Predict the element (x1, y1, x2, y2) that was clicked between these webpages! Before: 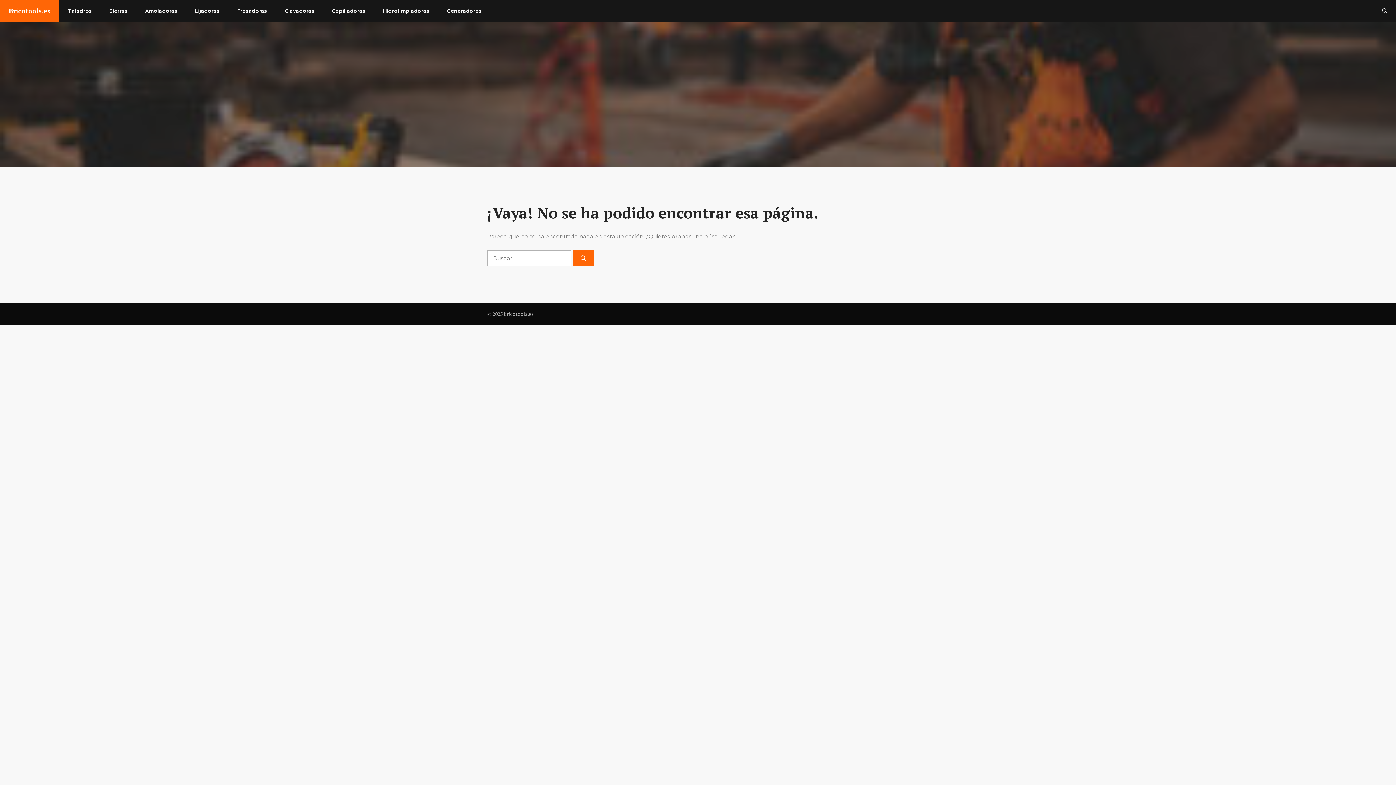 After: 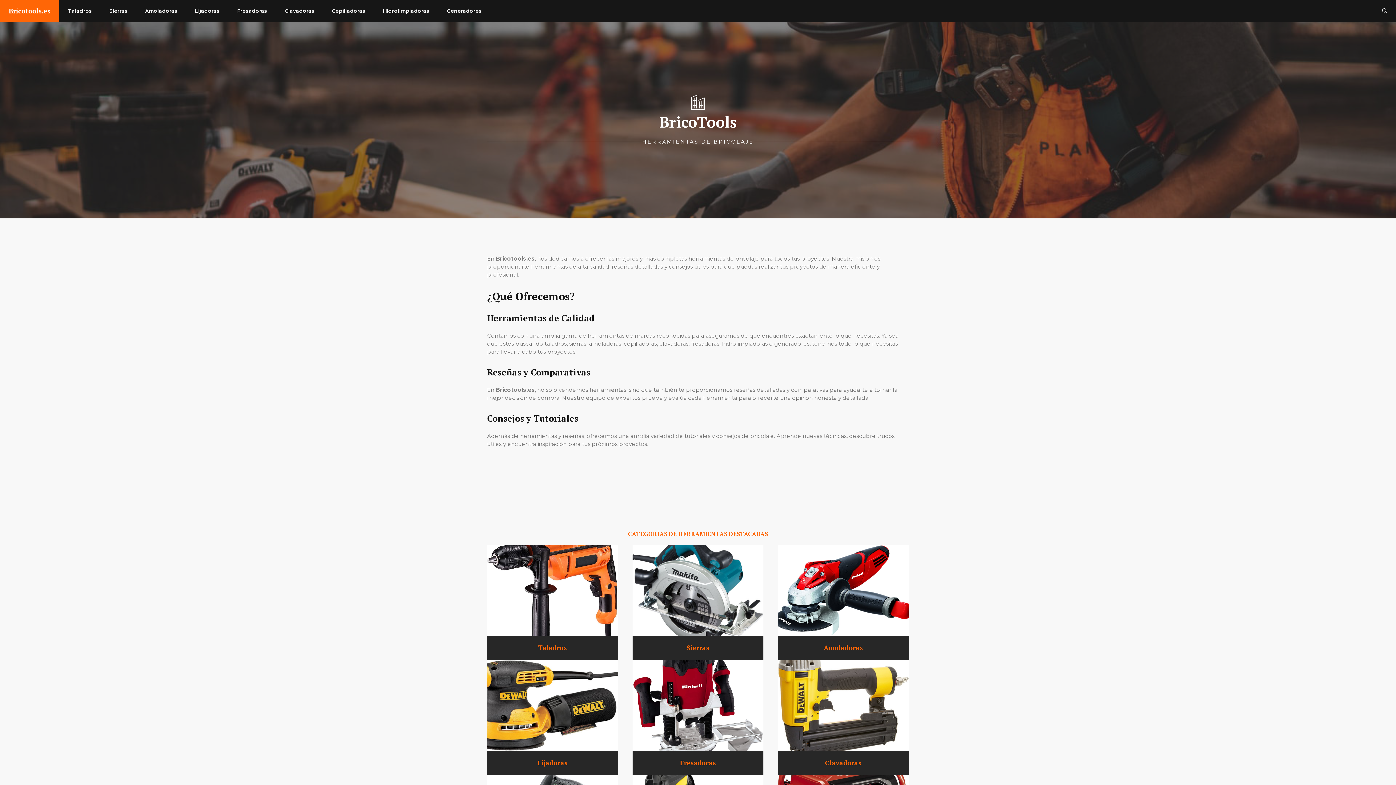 Action: label: Bricotools.es bbox: (8, 0, 50, 21)